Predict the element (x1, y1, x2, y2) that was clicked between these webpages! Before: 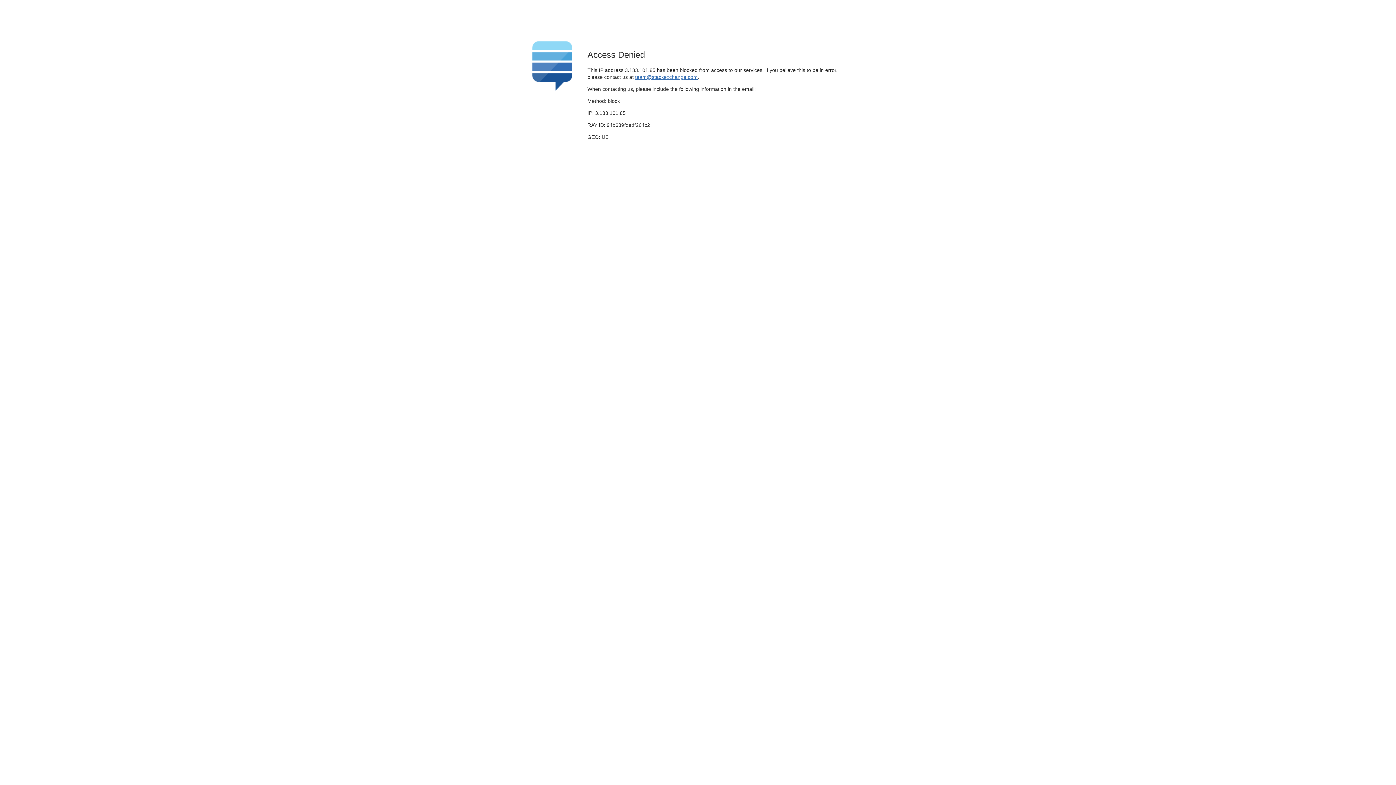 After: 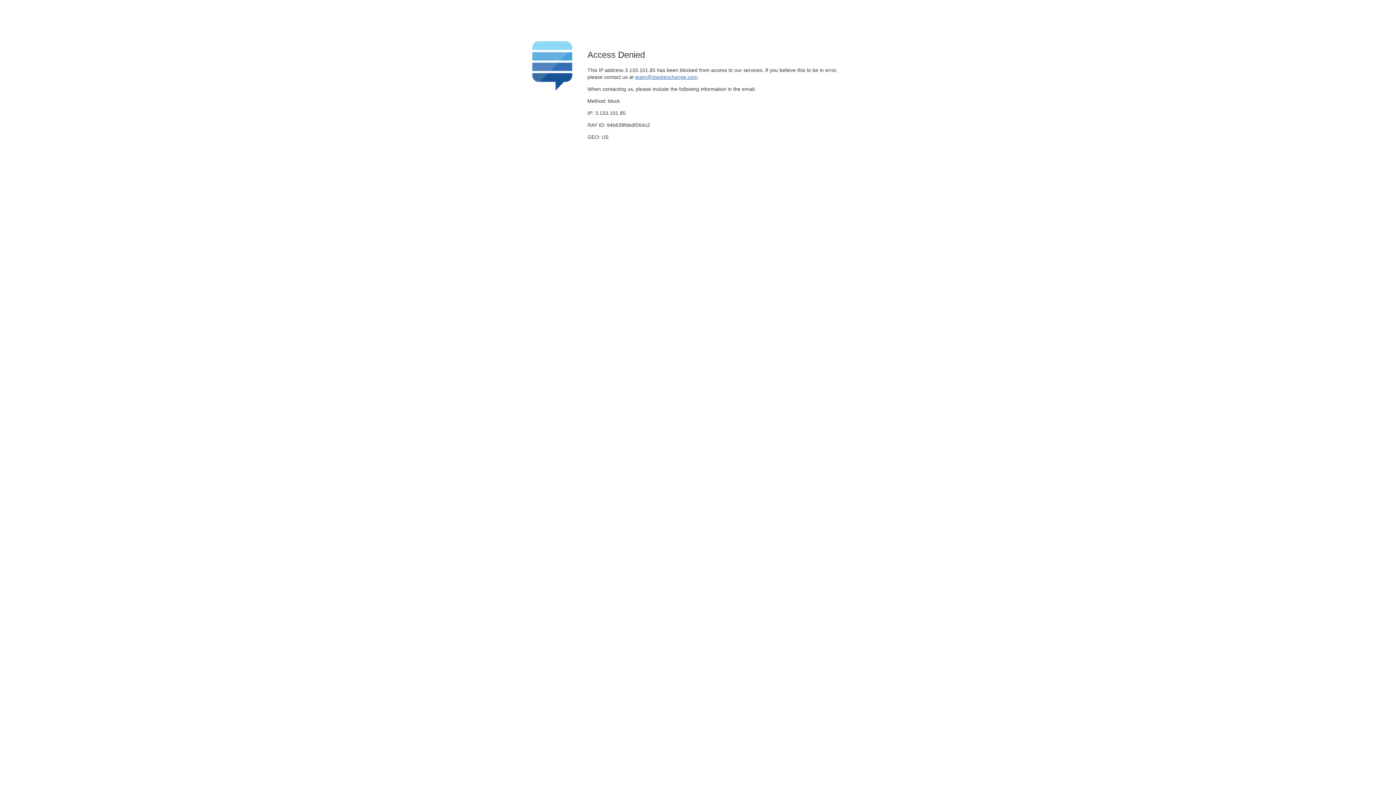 Action: bbox: (635, 74, 697, 79) label: team@stackexchange.com